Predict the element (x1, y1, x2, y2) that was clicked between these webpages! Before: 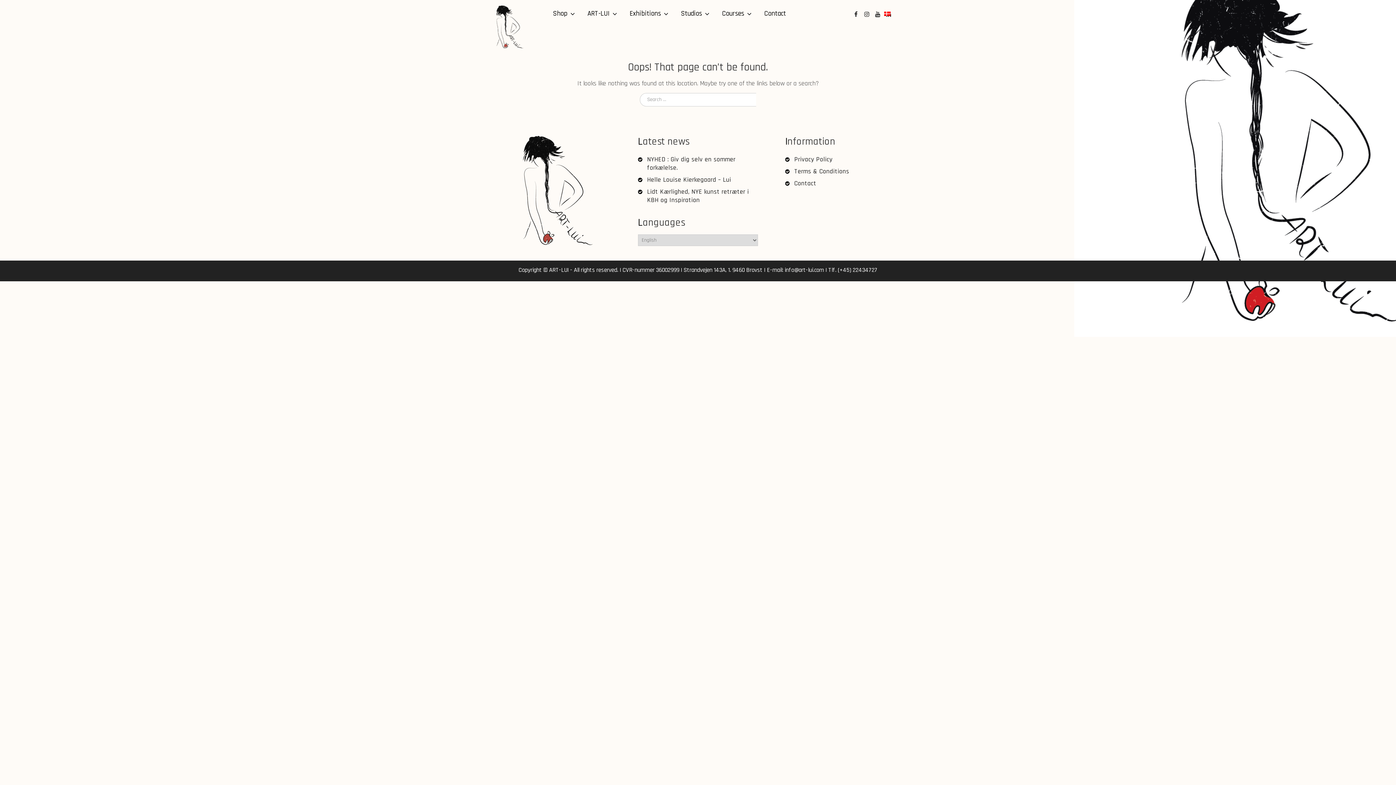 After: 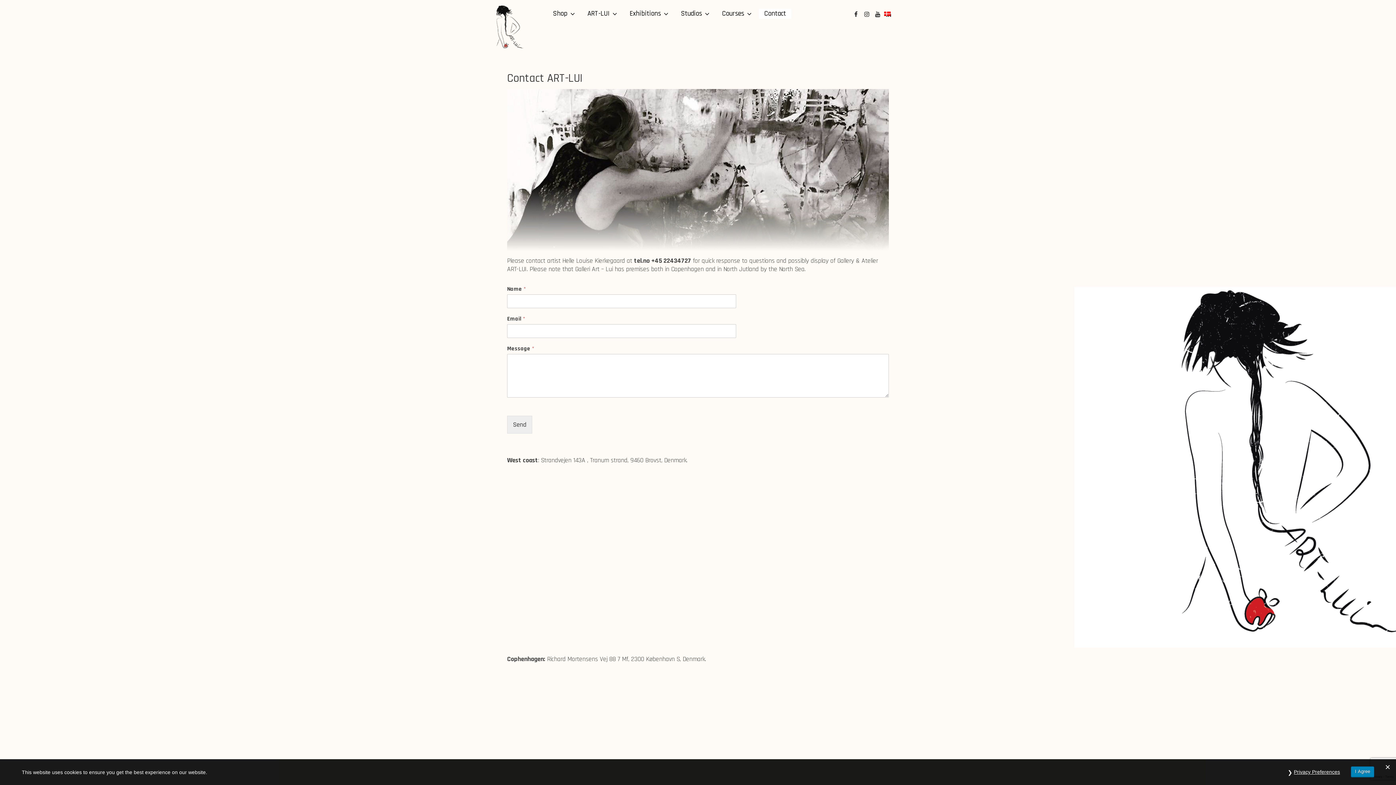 Action: bbox: (794, 179, 816, 187) label: Contact